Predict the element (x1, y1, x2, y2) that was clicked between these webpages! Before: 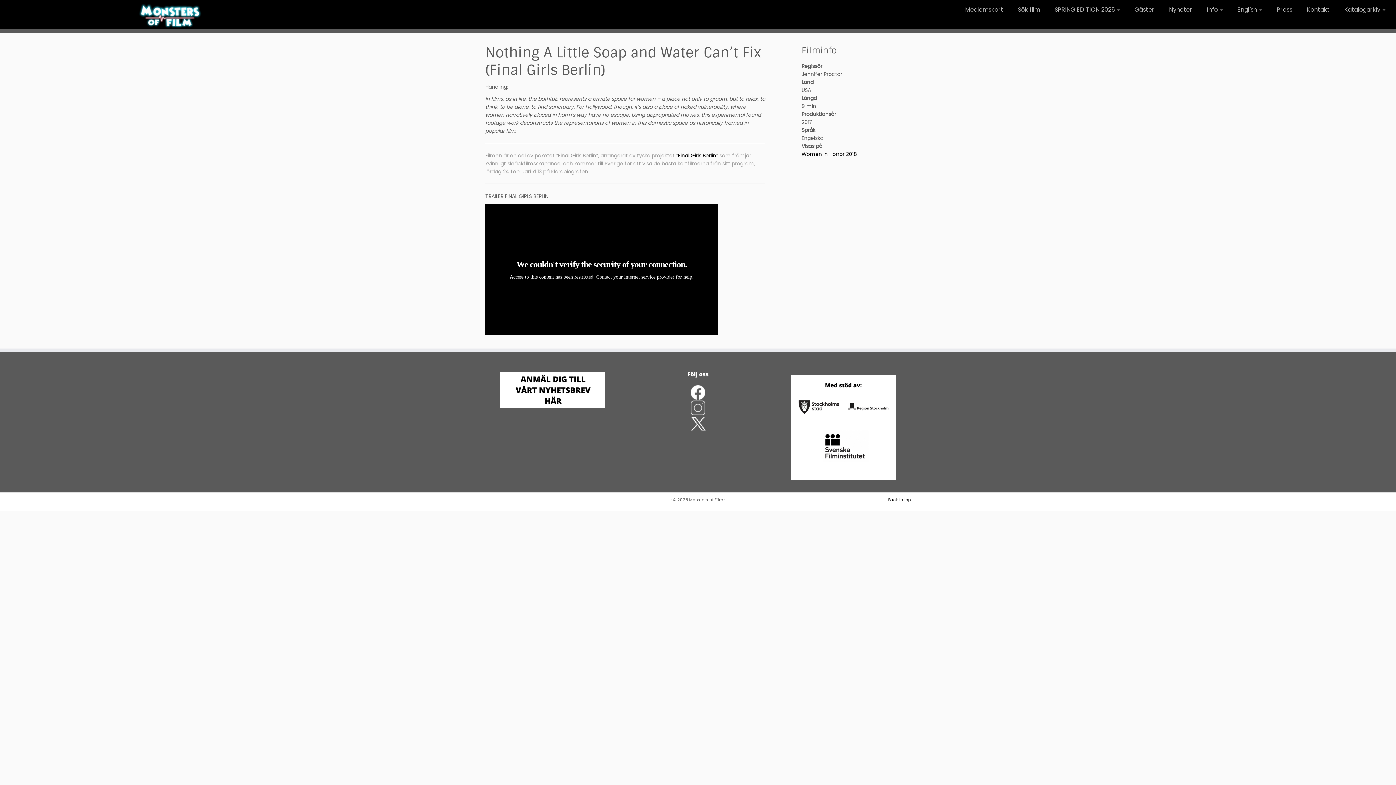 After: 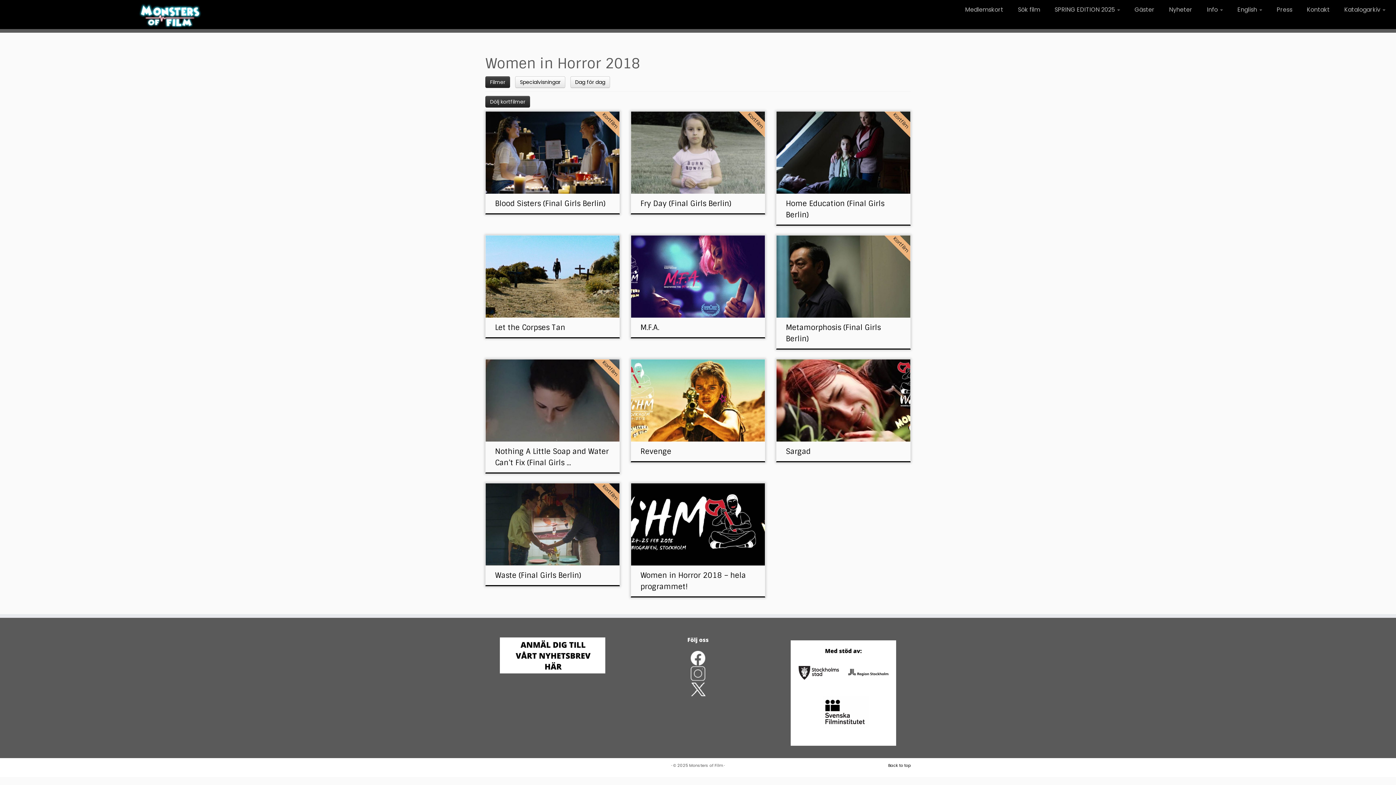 Action: bbox: (801, 150, 857, 157) label: Women in Horror 2018